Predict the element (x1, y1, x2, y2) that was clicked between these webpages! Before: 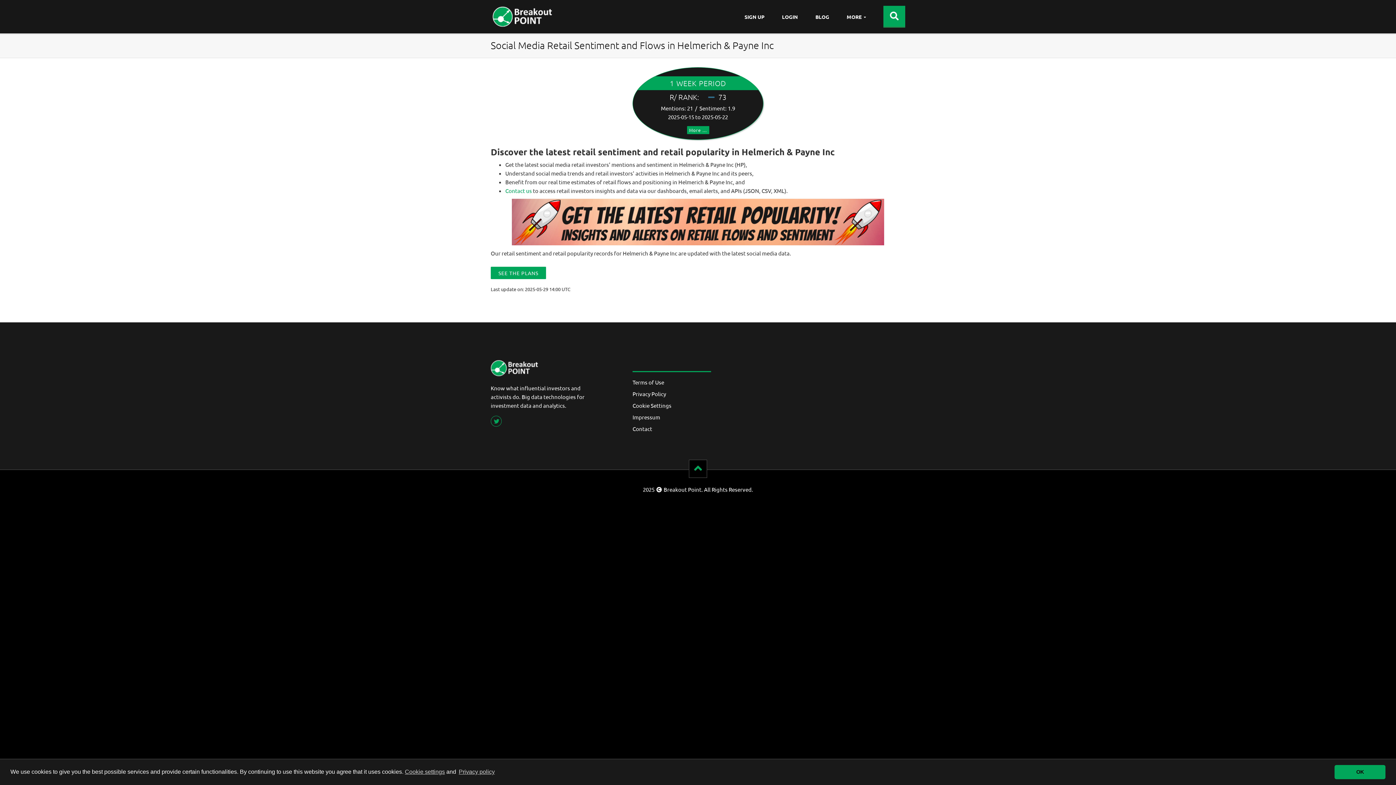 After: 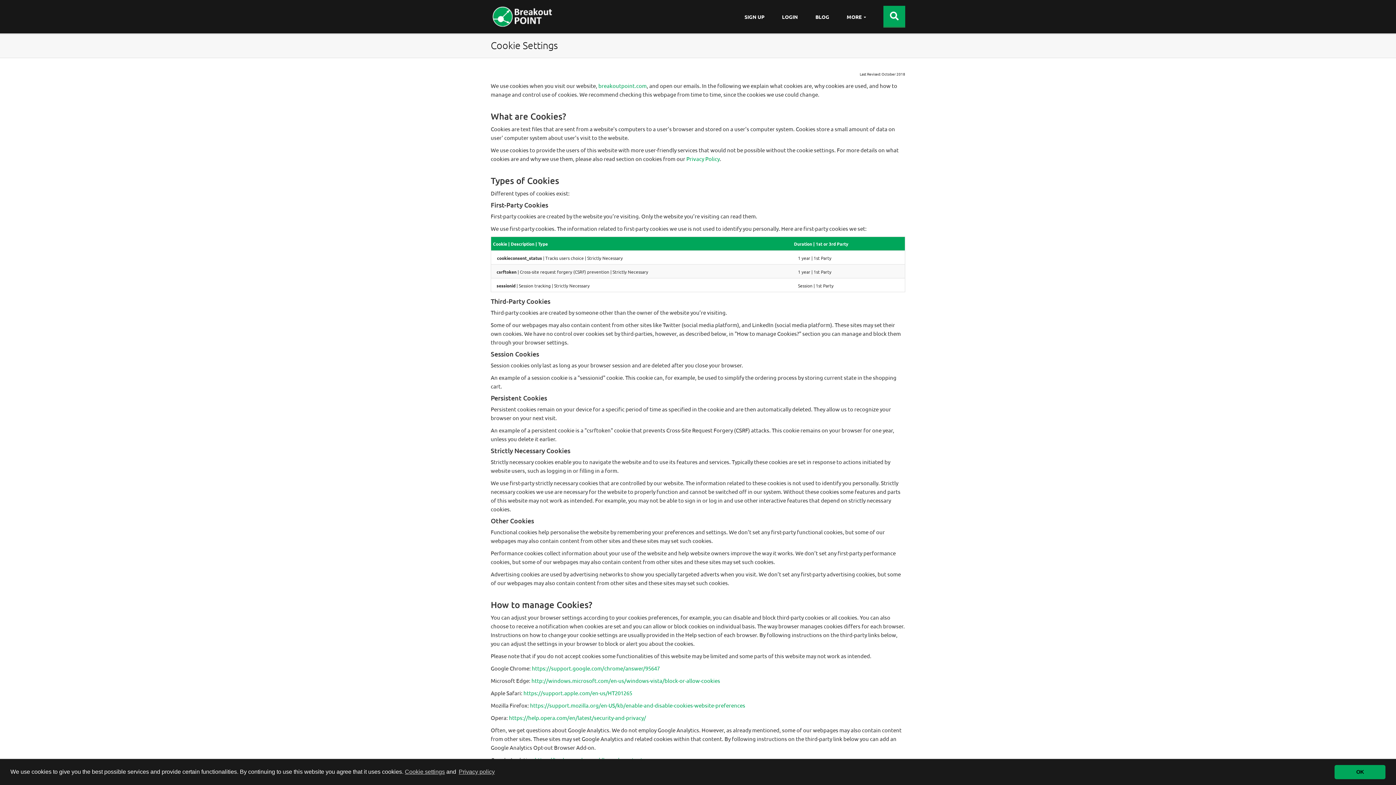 Action: bbox: (405, 769, 445, 775) label: Cookie settings